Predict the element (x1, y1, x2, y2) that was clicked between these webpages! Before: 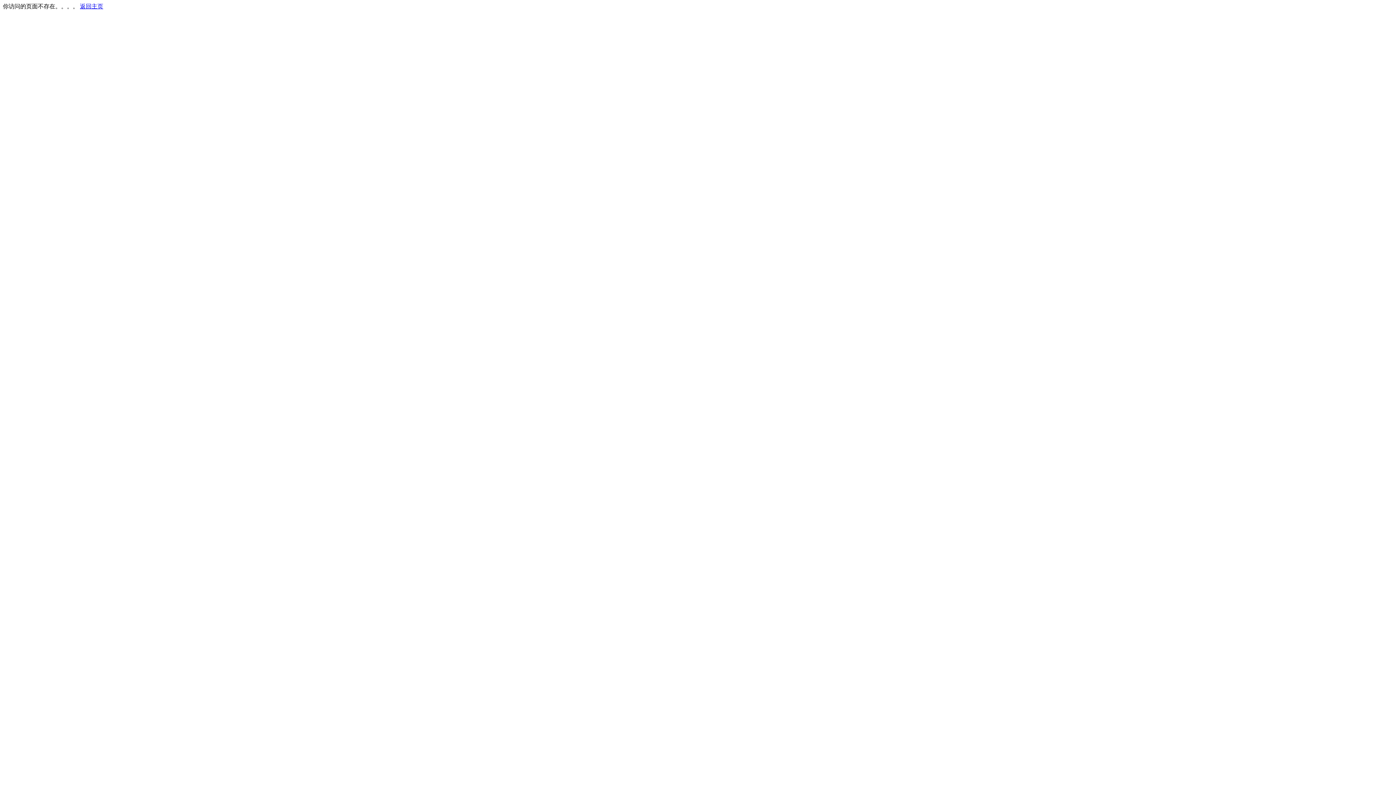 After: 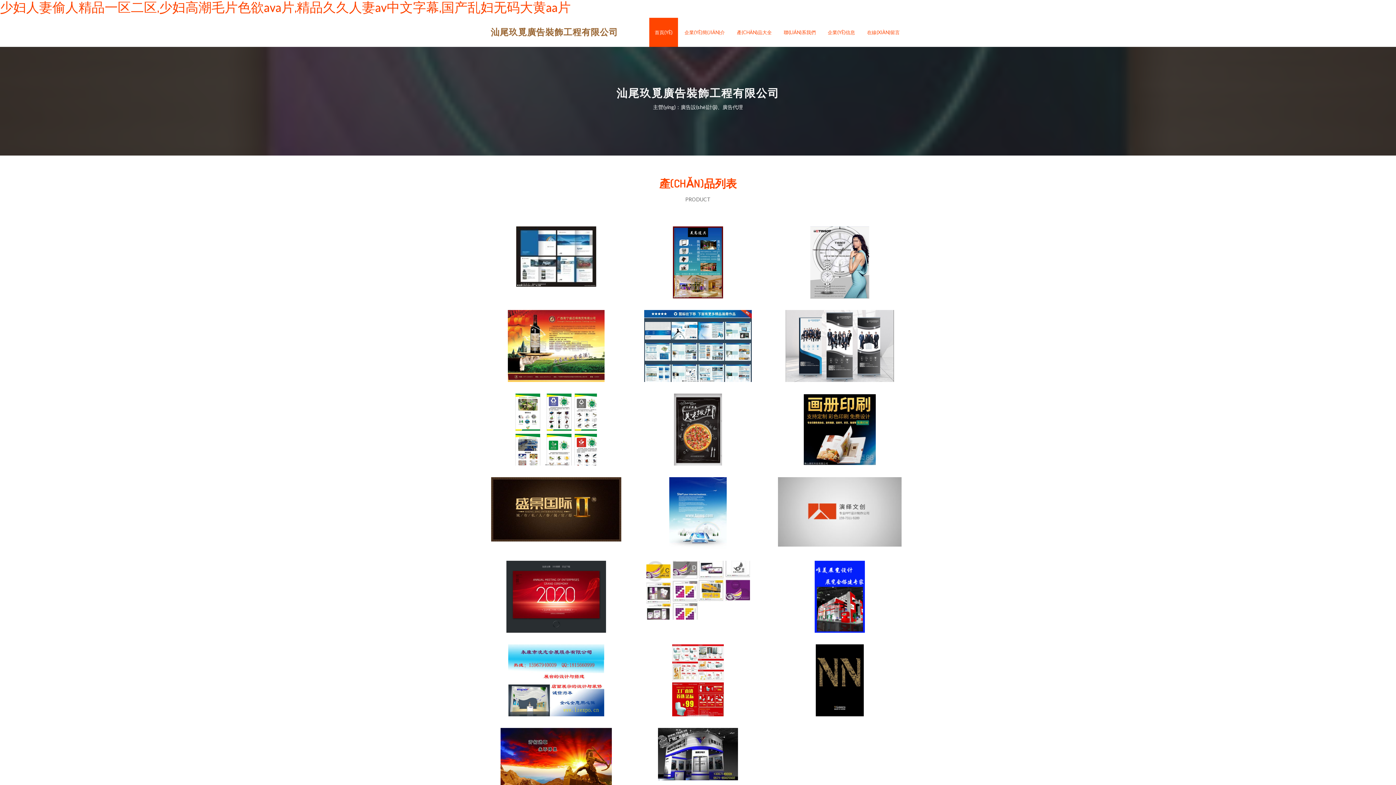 Action: label: 返回主页 bbox: (80, 3, 103, 9)